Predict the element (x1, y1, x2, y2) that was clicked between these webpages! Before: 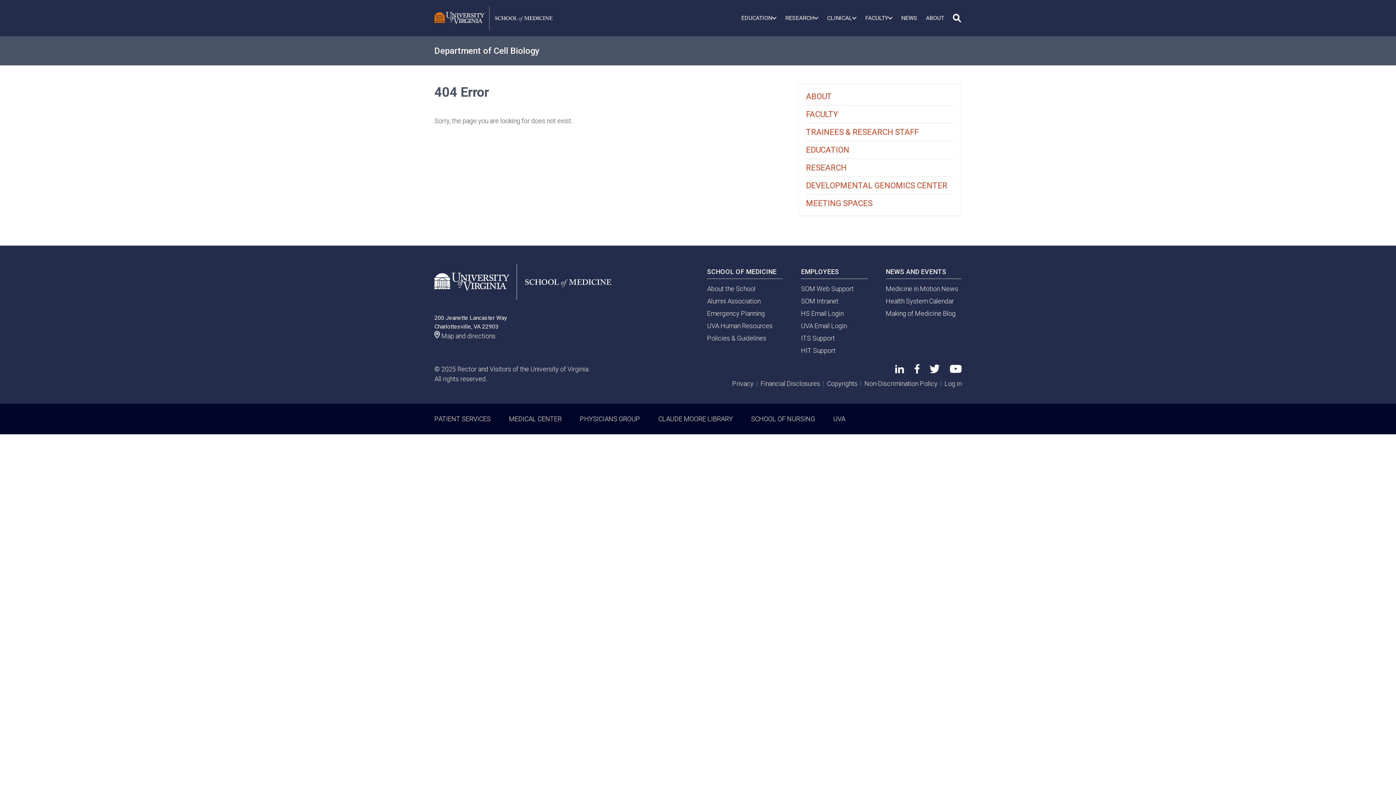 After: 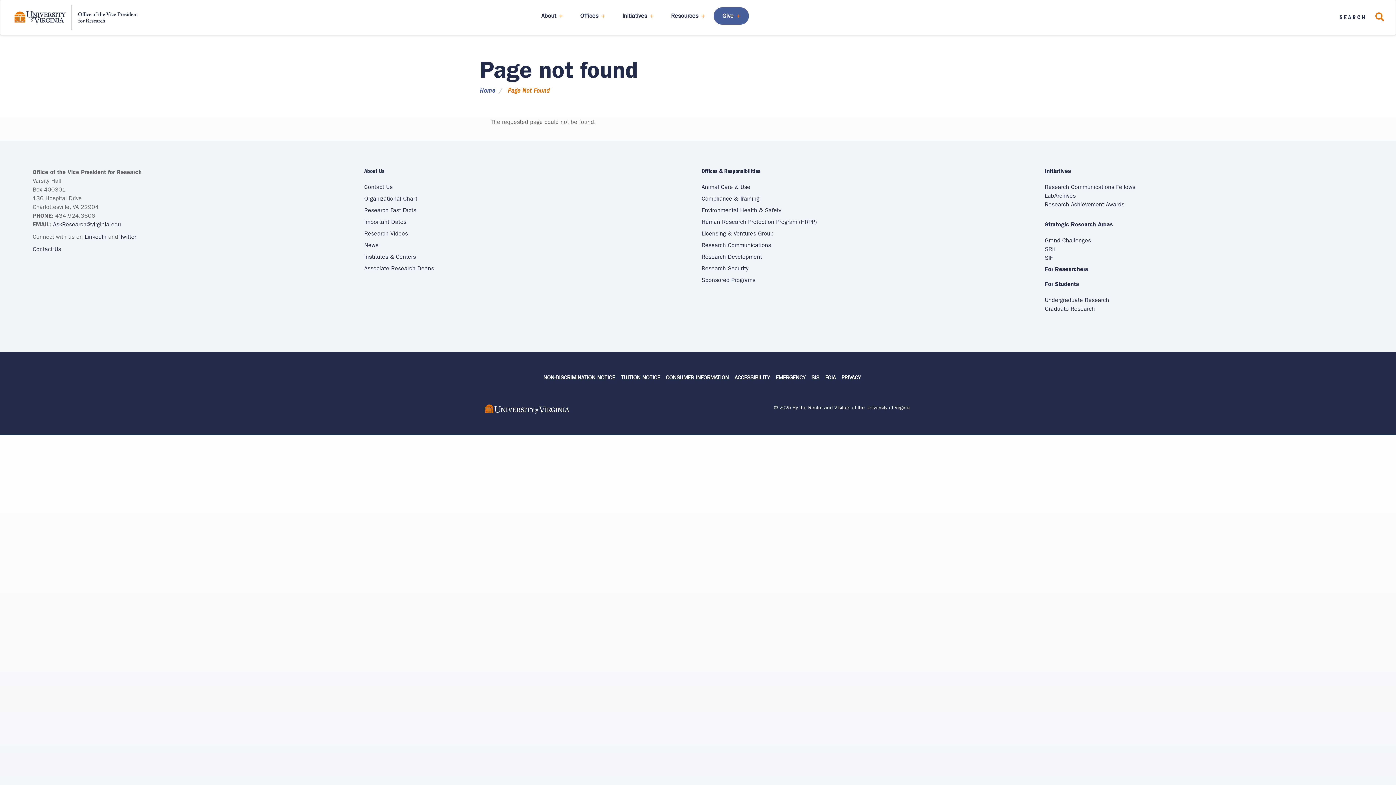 Action: label: Financial Disclosures bbox: (760, 380, 820, 387)